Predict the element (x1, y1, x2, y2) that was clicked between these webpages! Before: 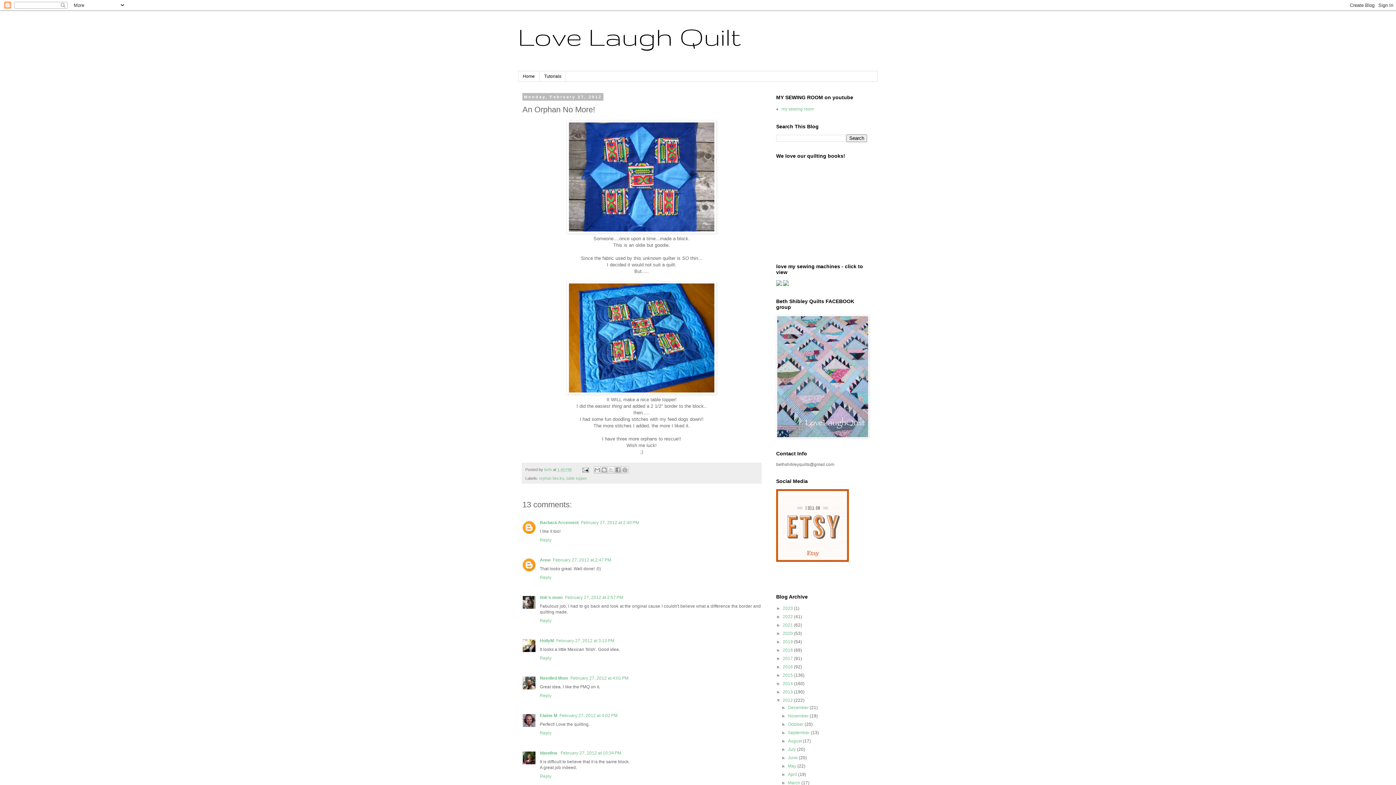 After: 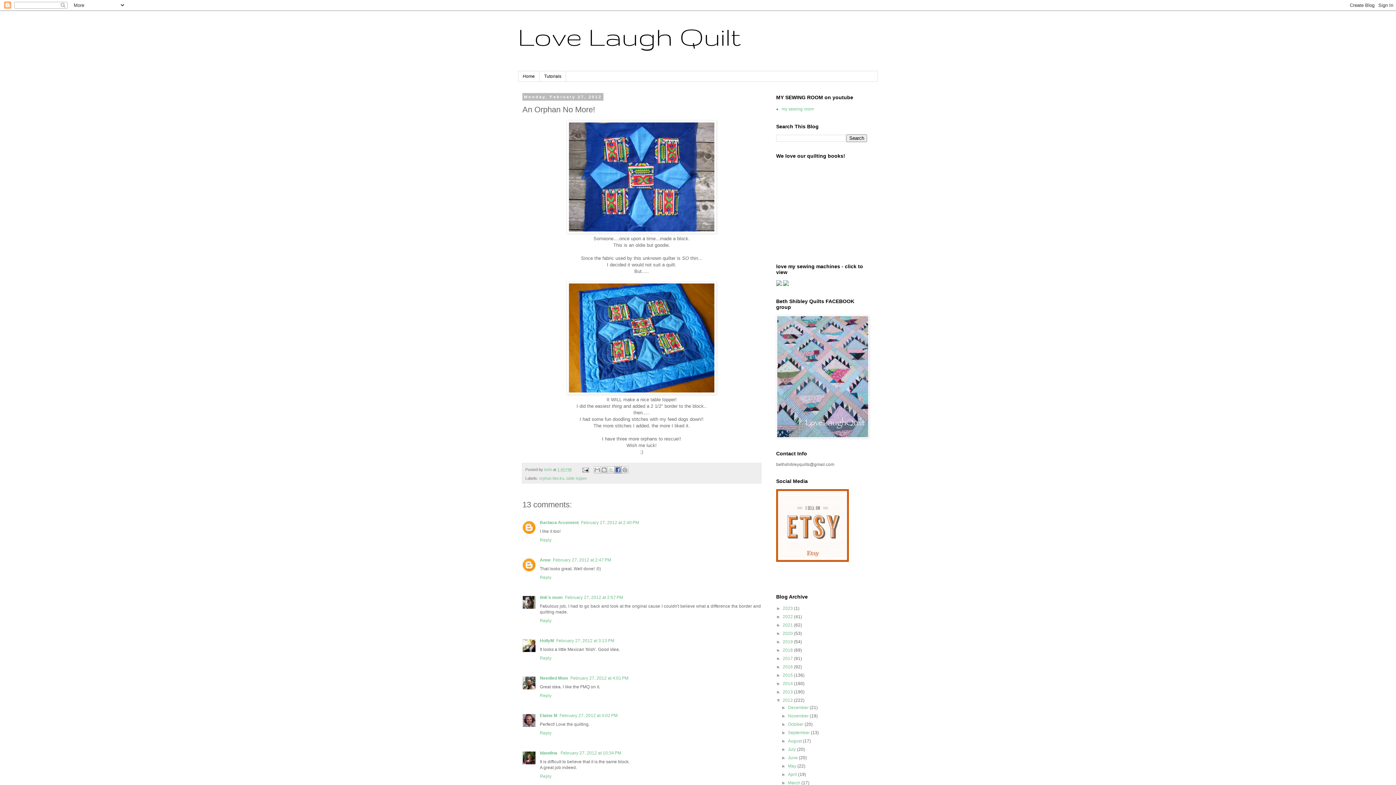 Action: label: Share to Facebook bbox: (614, 466, 621, 473)